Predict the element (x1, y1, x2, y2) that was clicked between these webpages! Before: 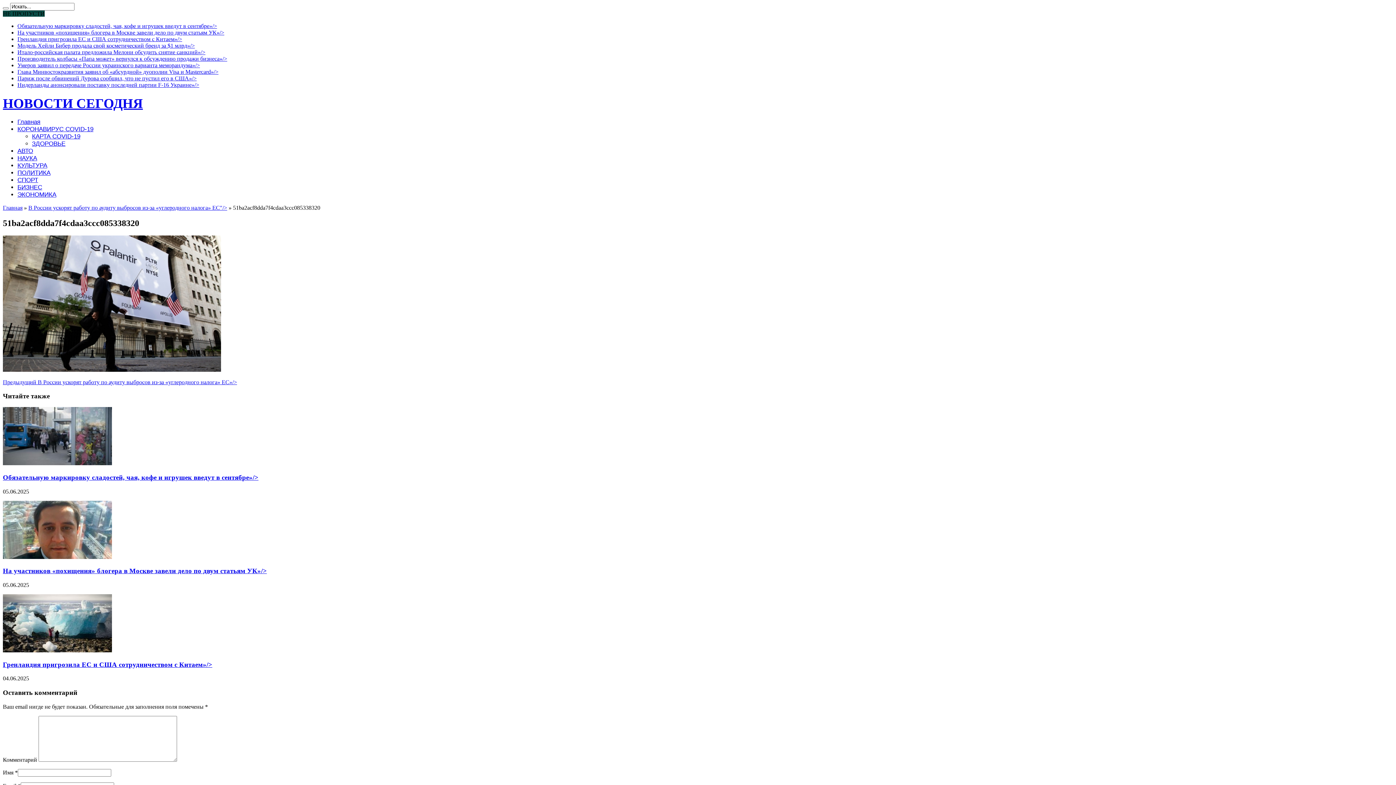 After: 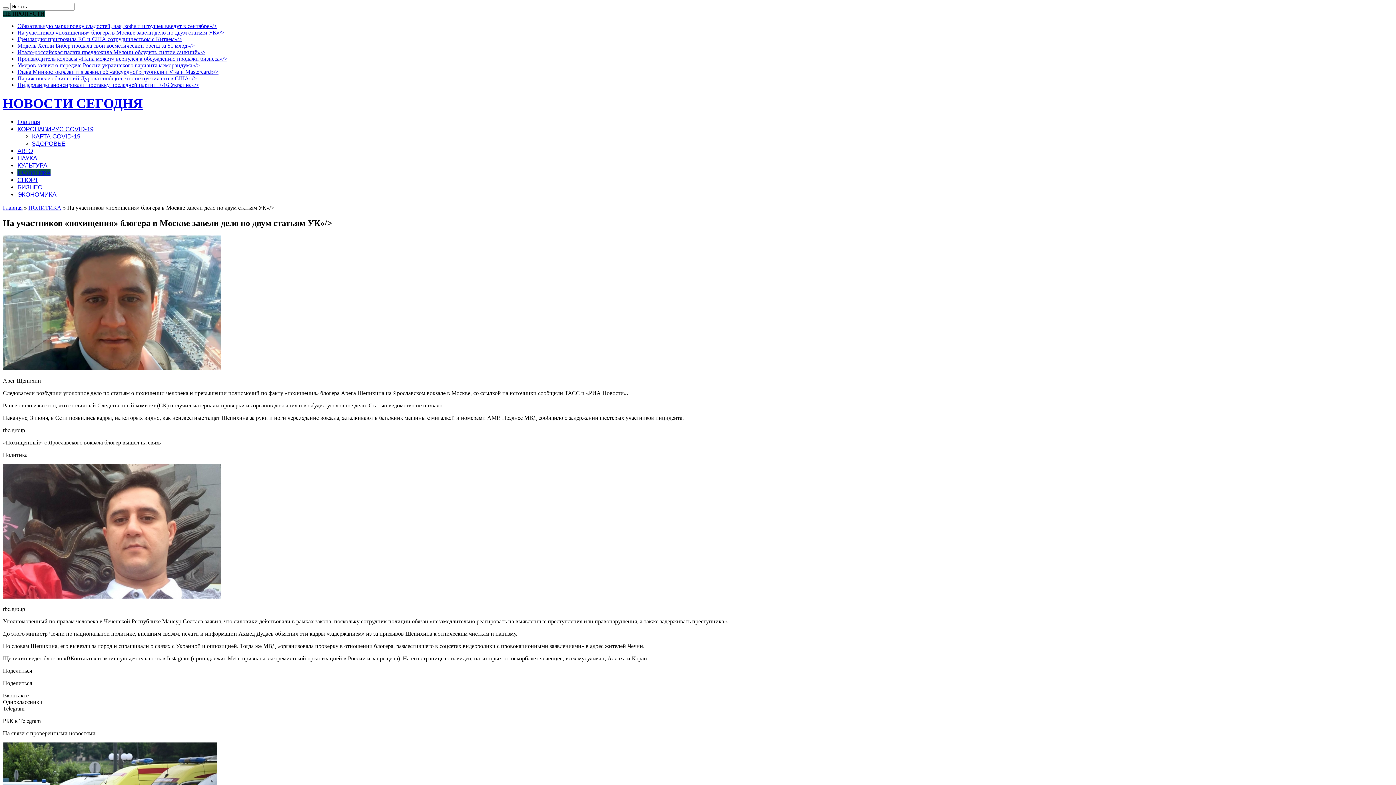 Action: bbox: (17, 29, 224, 35) label: На участников «похищения» блогера в Москве завели дело по двум статьям УК»/>